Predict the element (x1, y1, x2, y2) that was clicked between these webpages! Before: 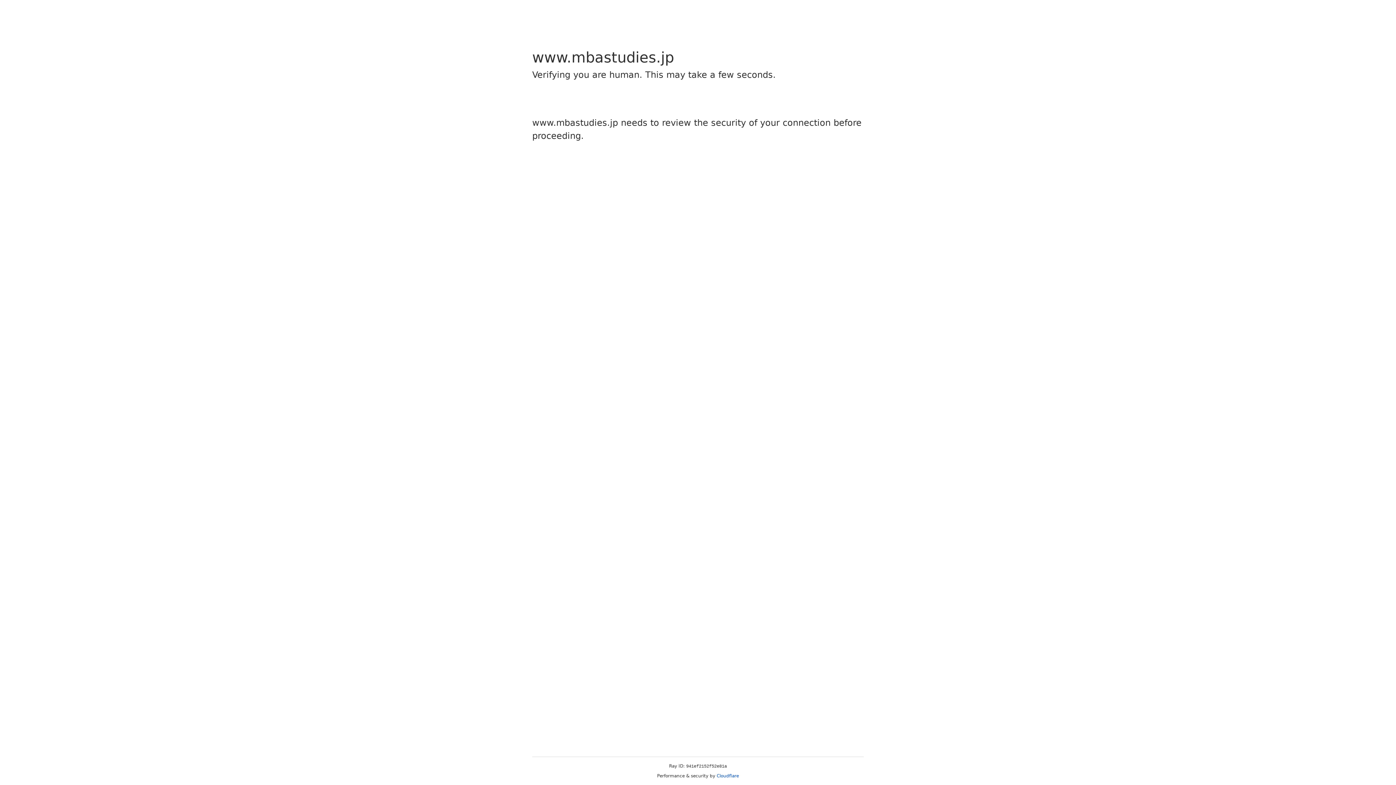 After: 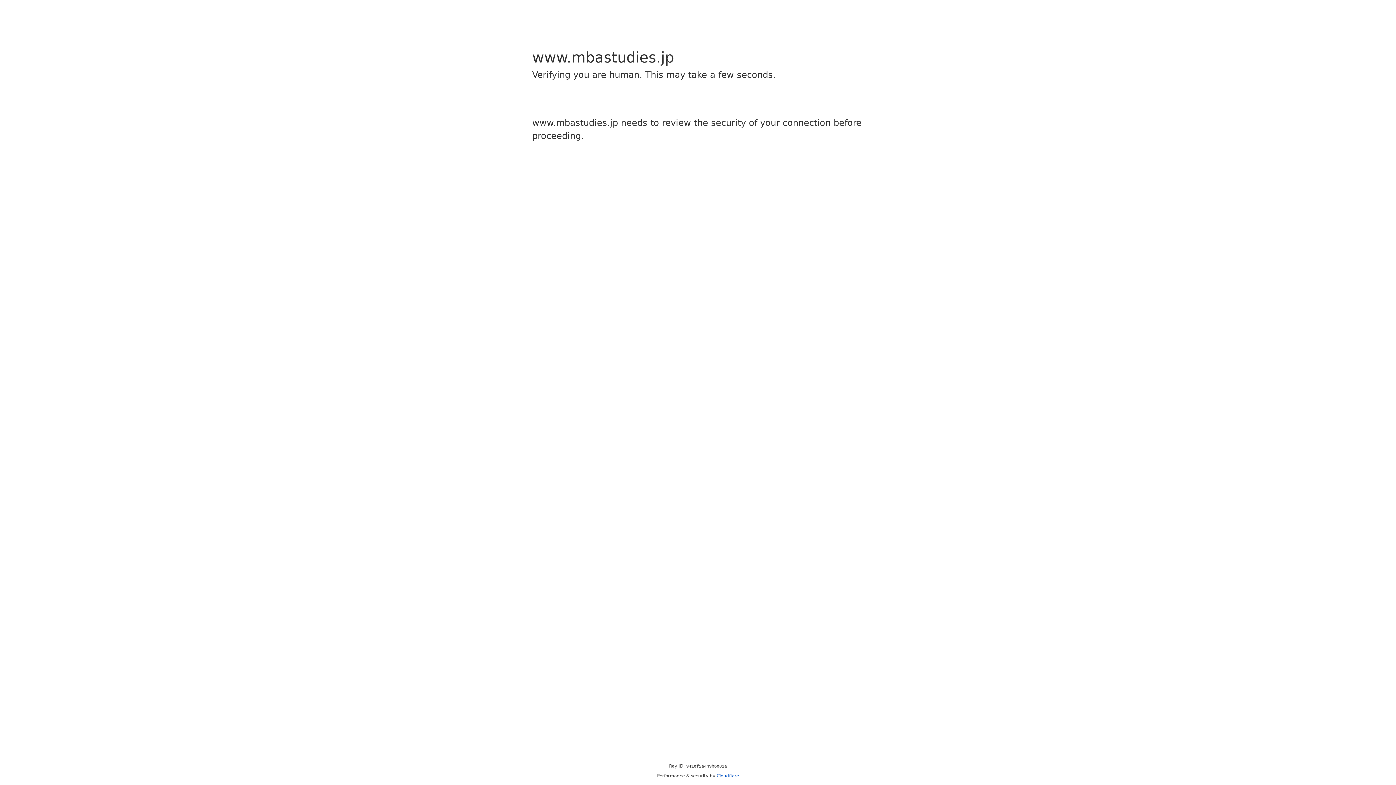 Action: bbox: (716, 773, 739, 778) label: Cloudflare